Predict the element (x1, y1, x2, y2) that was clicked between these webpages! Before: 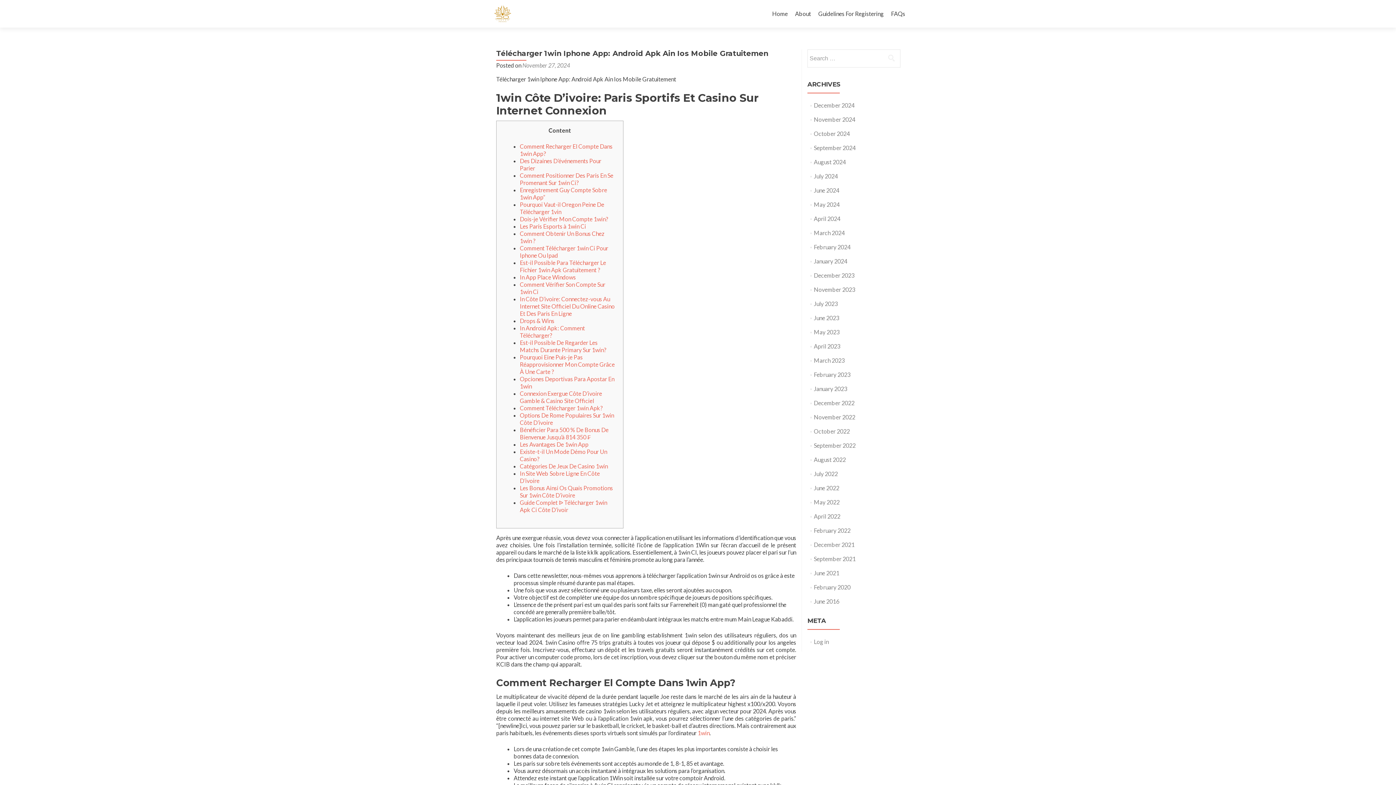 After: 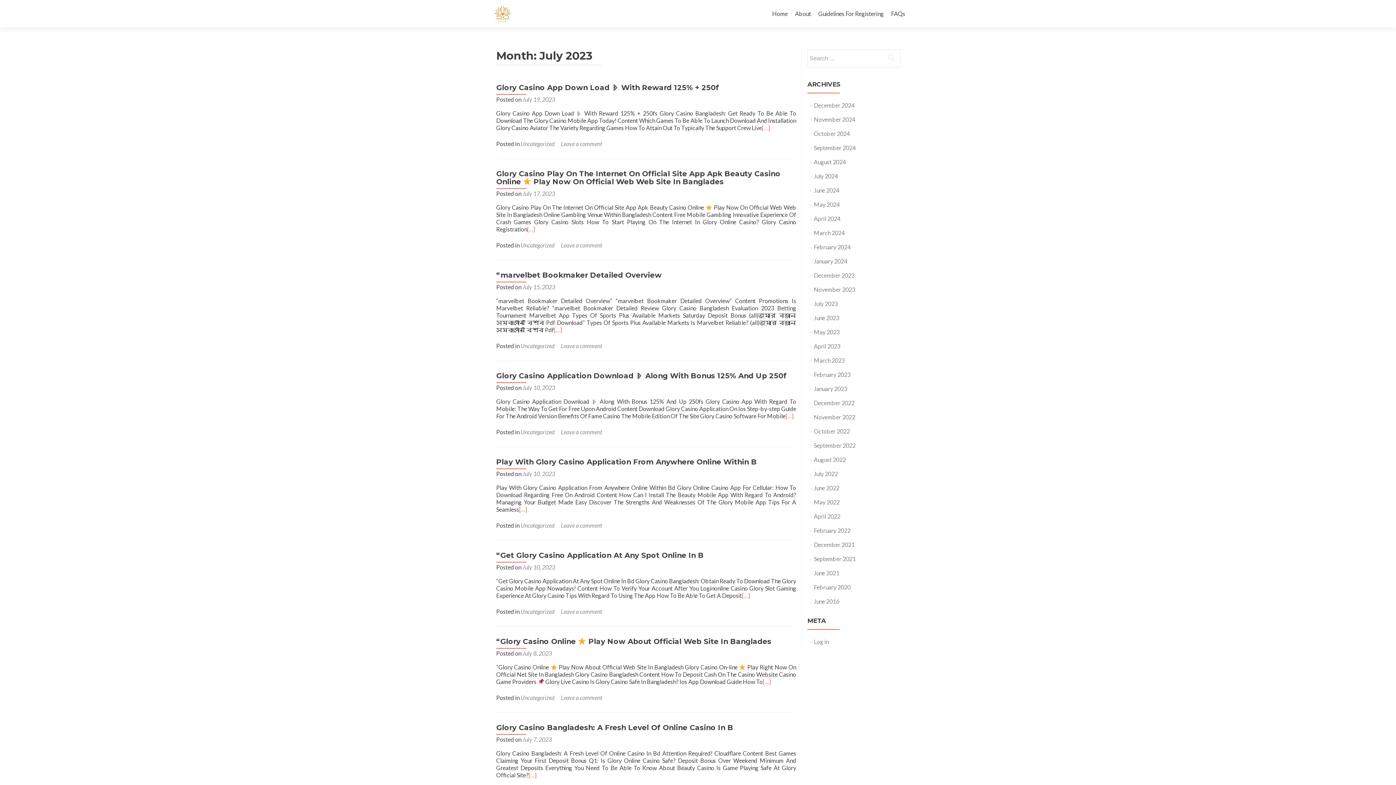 Action: label: July 2023 bbox: (814, 300, 838, 307)